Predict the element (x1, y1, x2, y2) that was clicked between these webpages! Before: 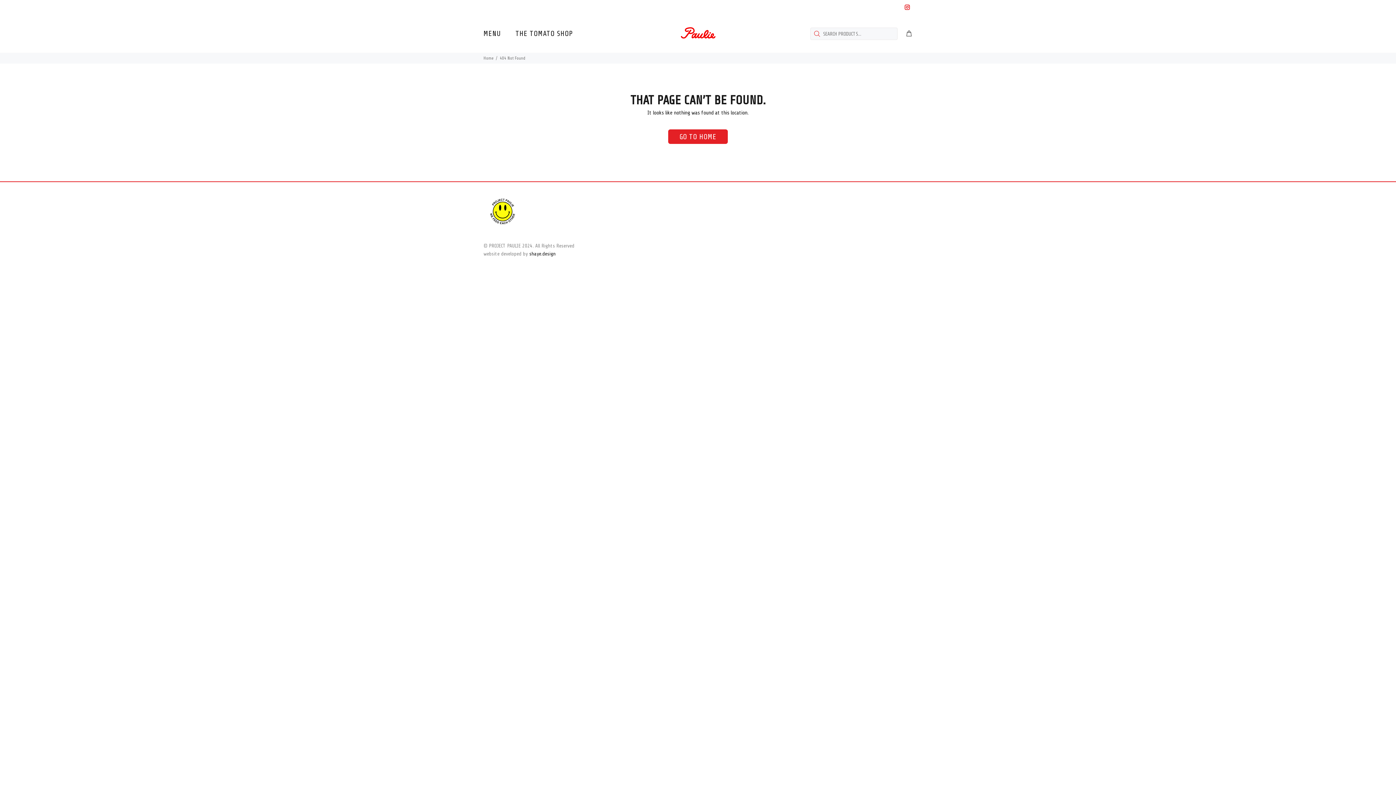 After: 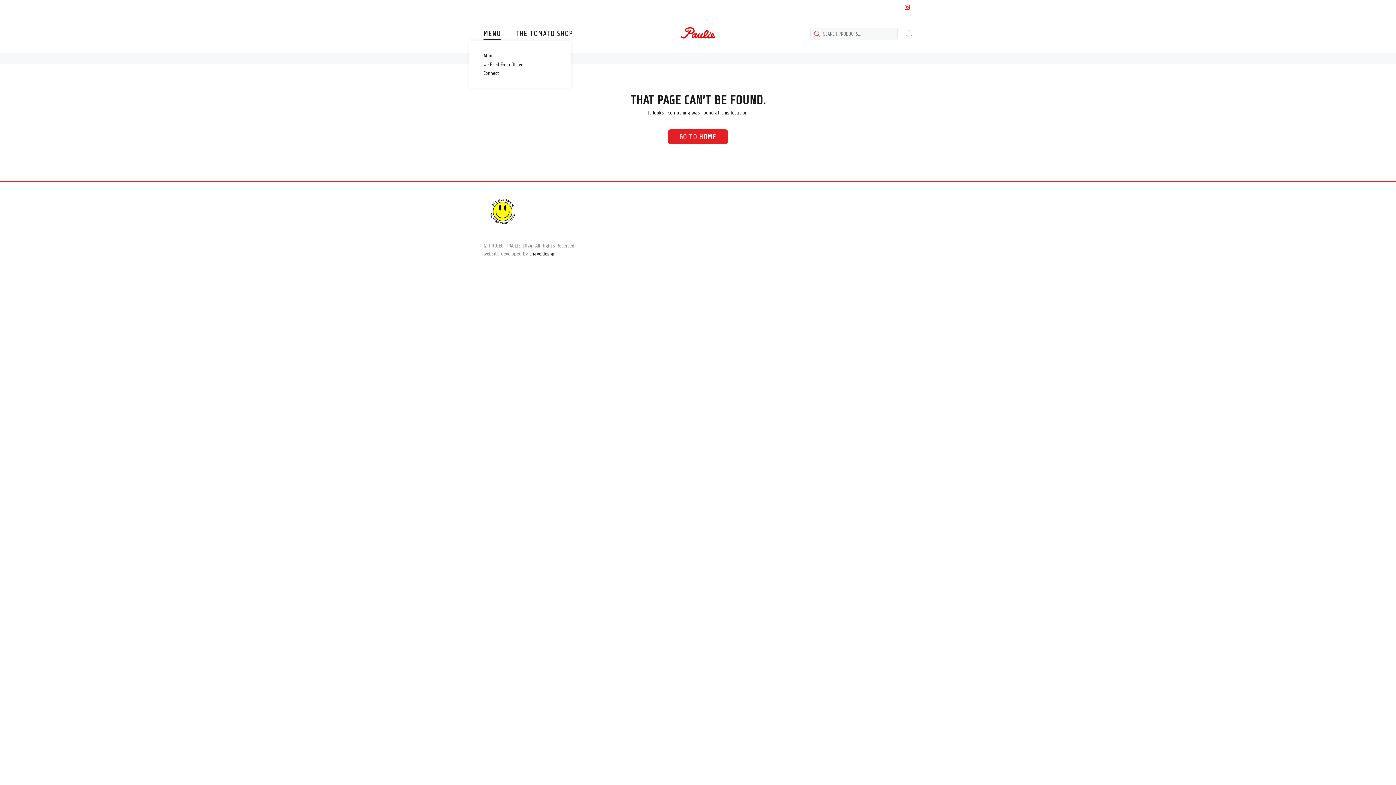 Action: label: MENU bbox: (479, 26, 508, 40)